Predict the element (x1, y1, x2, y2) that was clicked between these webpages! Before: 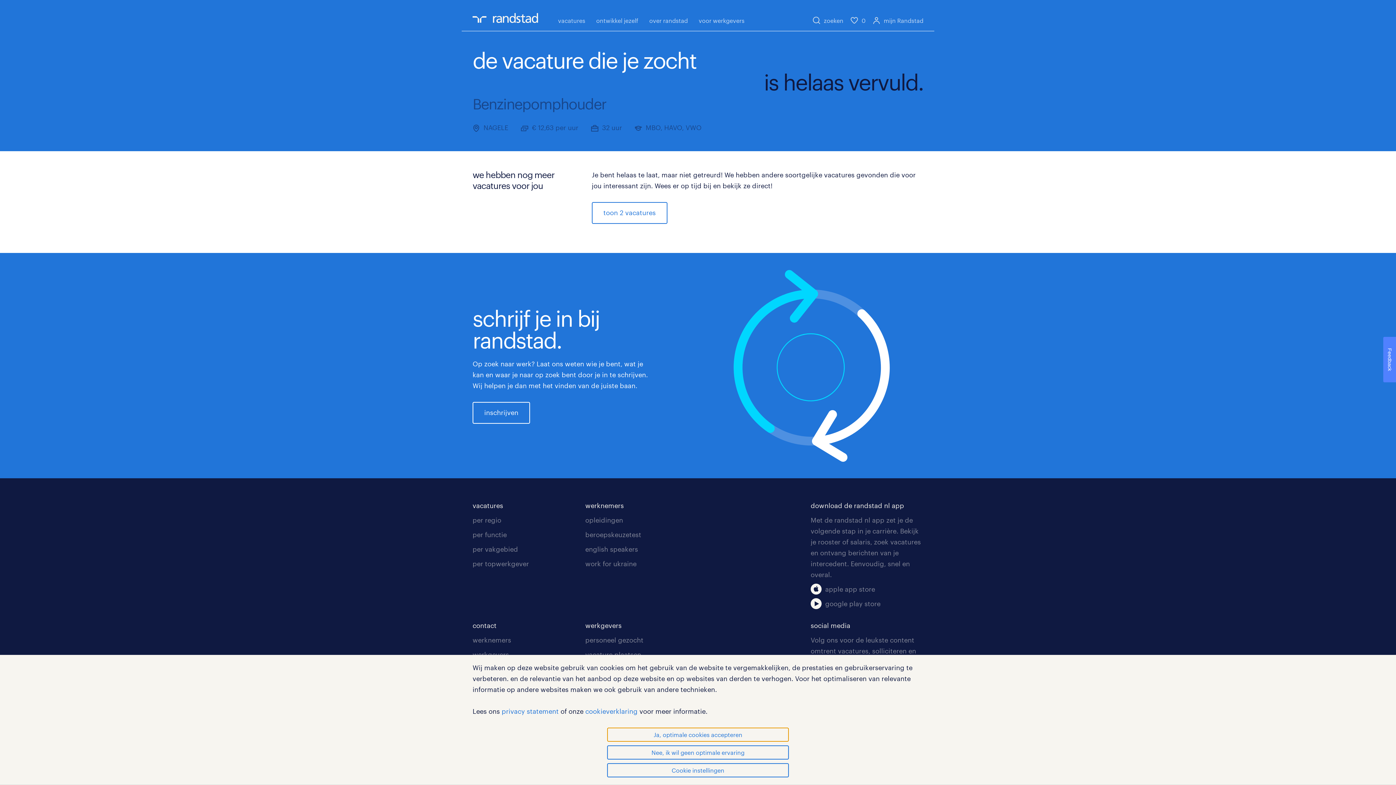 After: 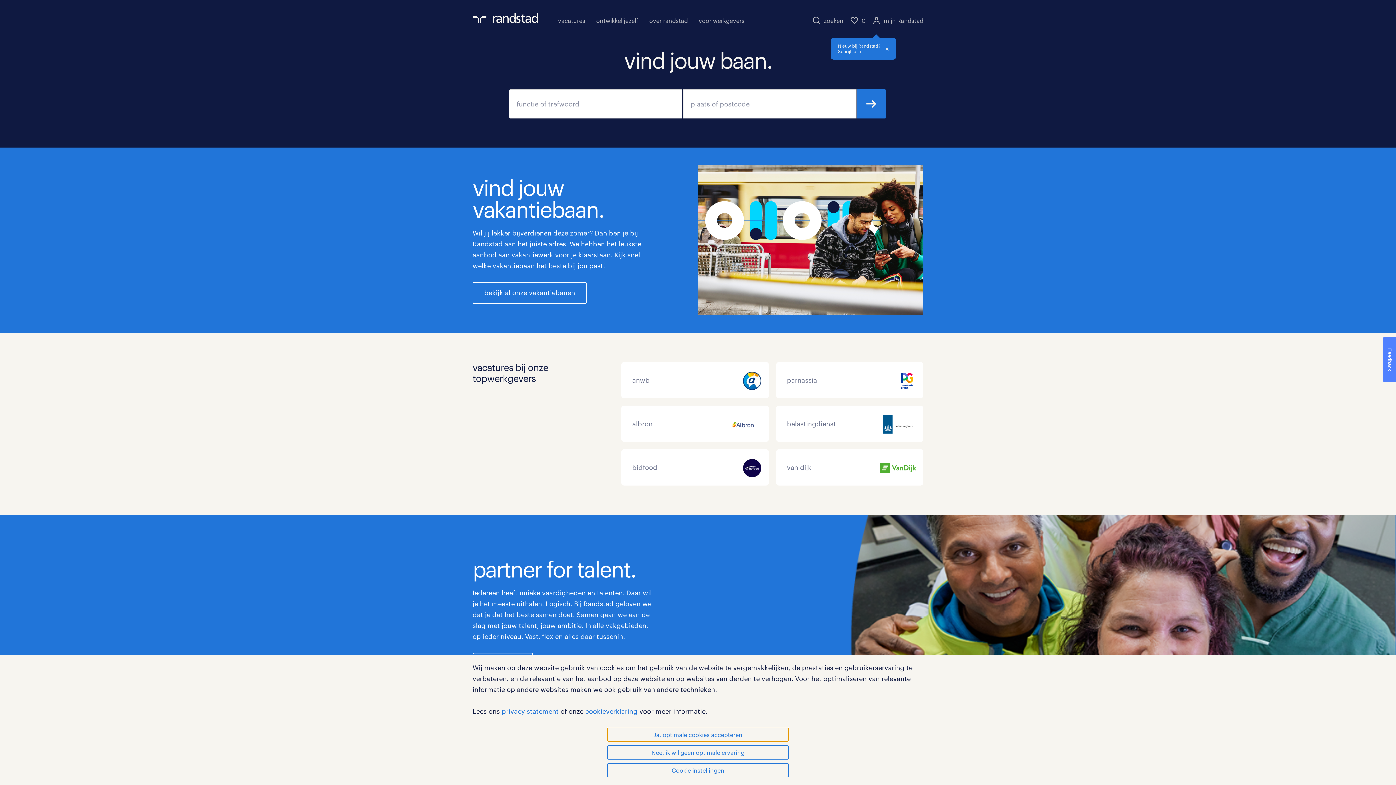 Action: label: werknemers bbox: (585, 493, 698, 513)